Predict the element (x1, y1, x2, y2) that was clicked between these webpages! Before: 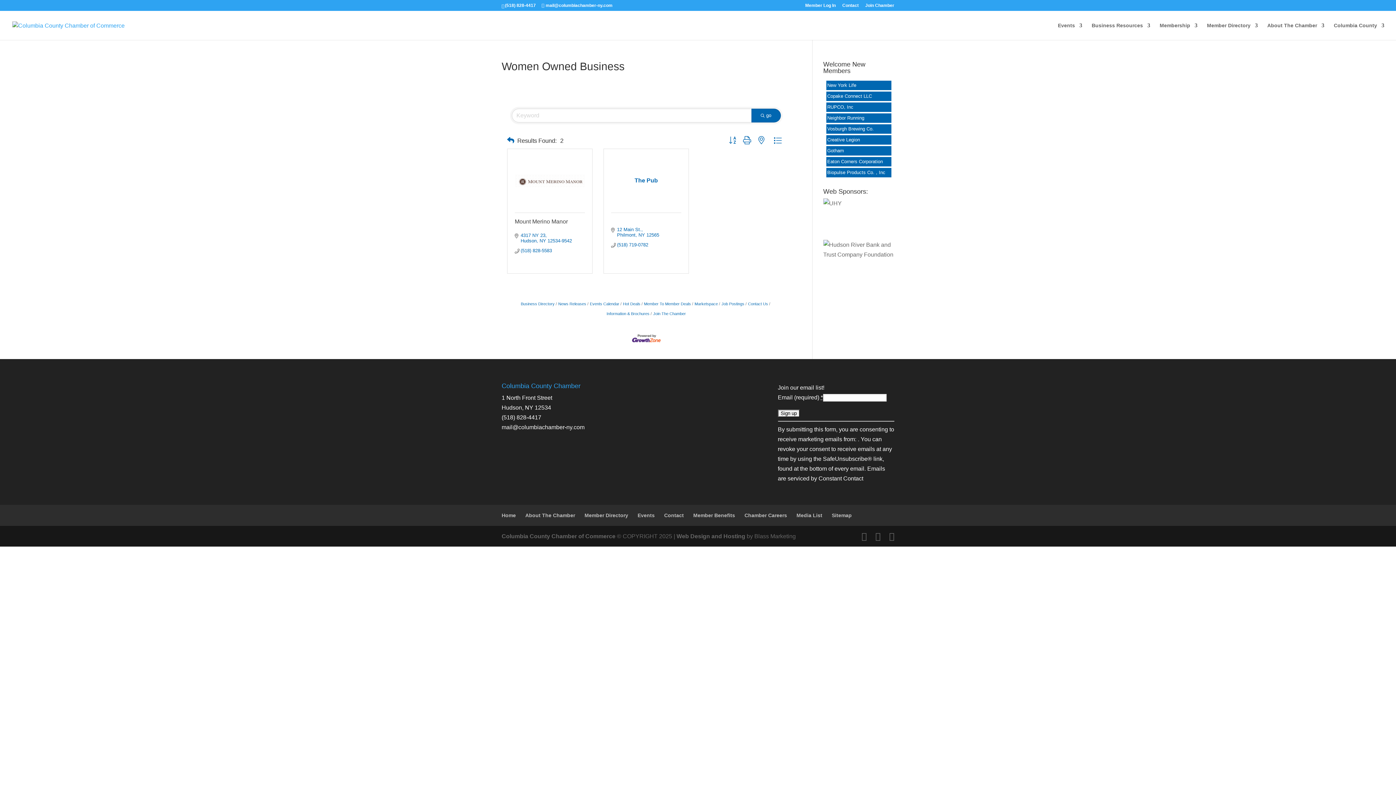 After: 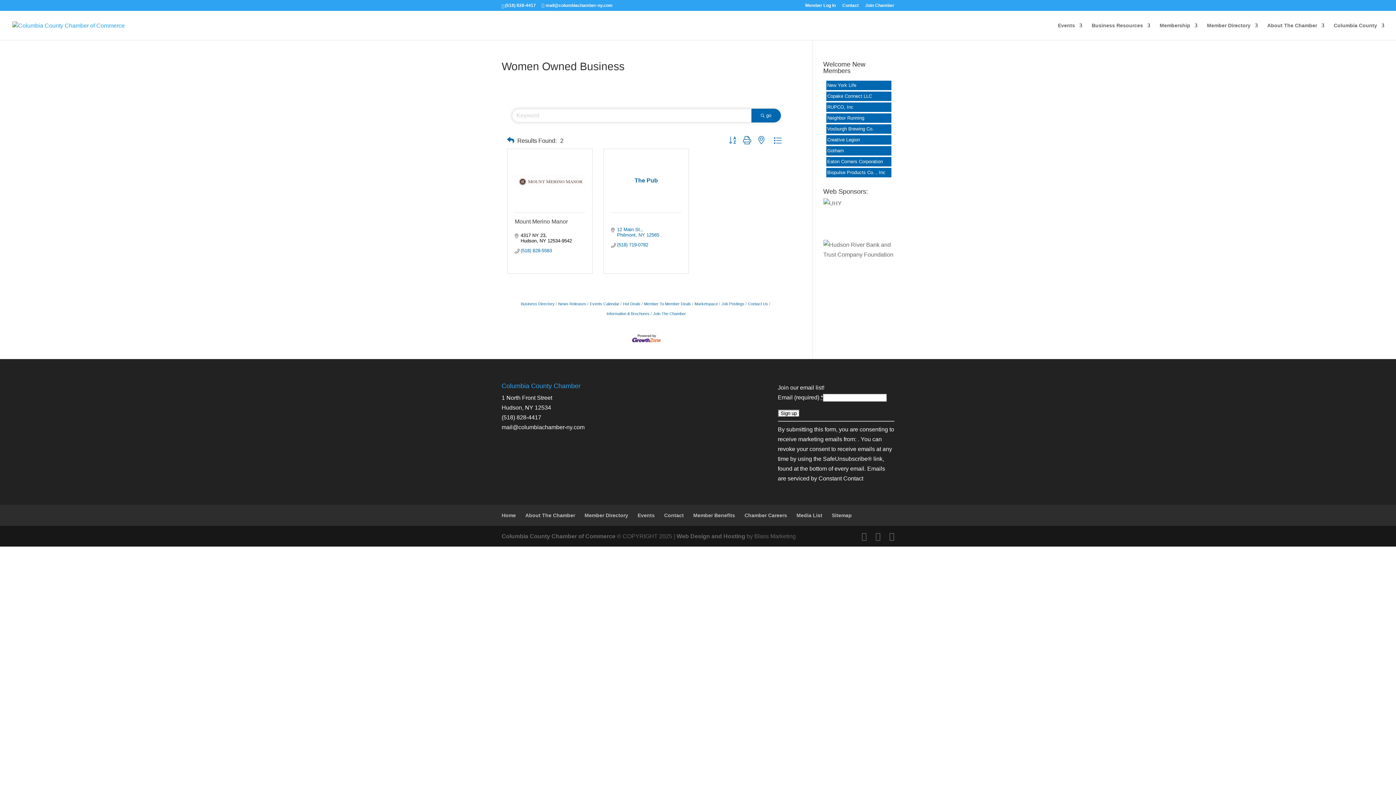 Action: label: 4317 NY 23
Hudson NY 12534-9542 bbox: (520, 232, 572, 243)